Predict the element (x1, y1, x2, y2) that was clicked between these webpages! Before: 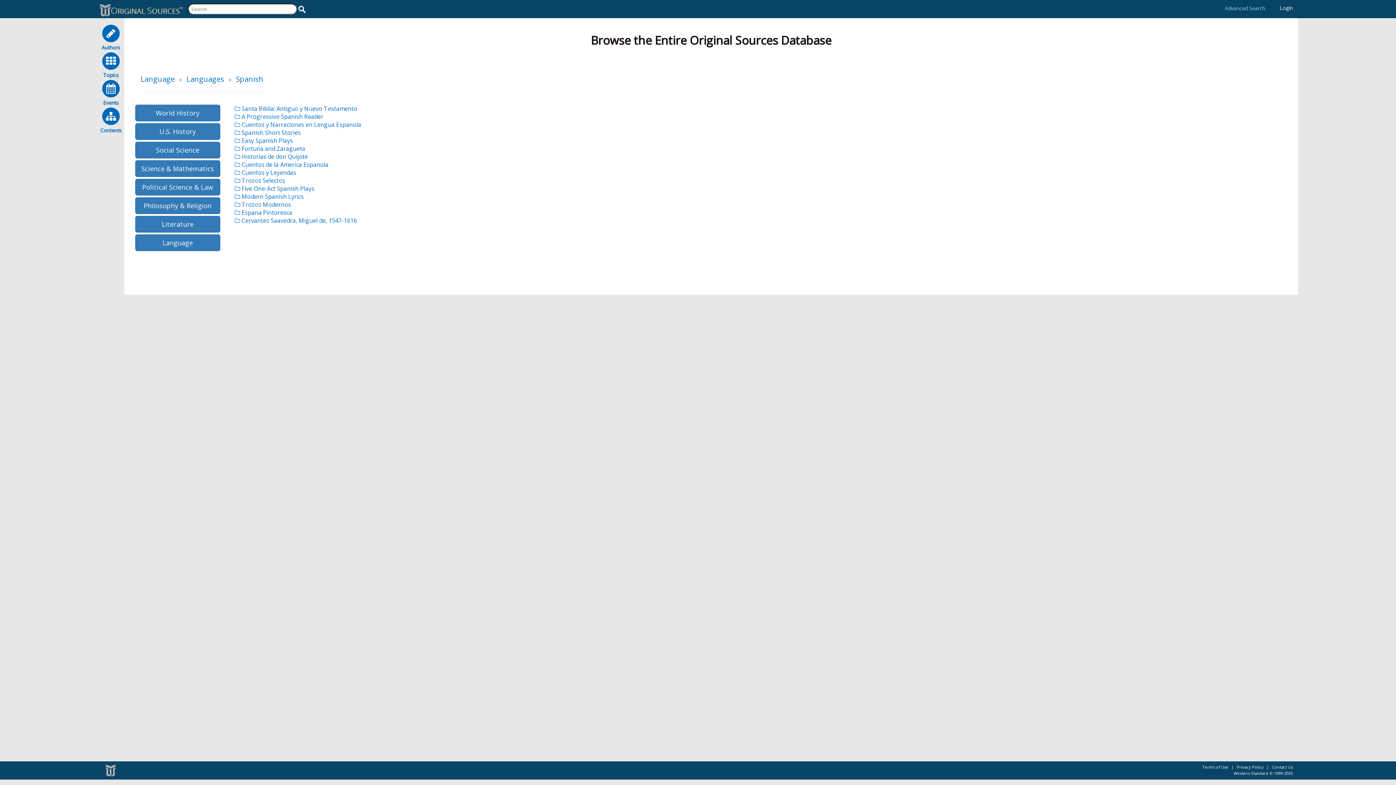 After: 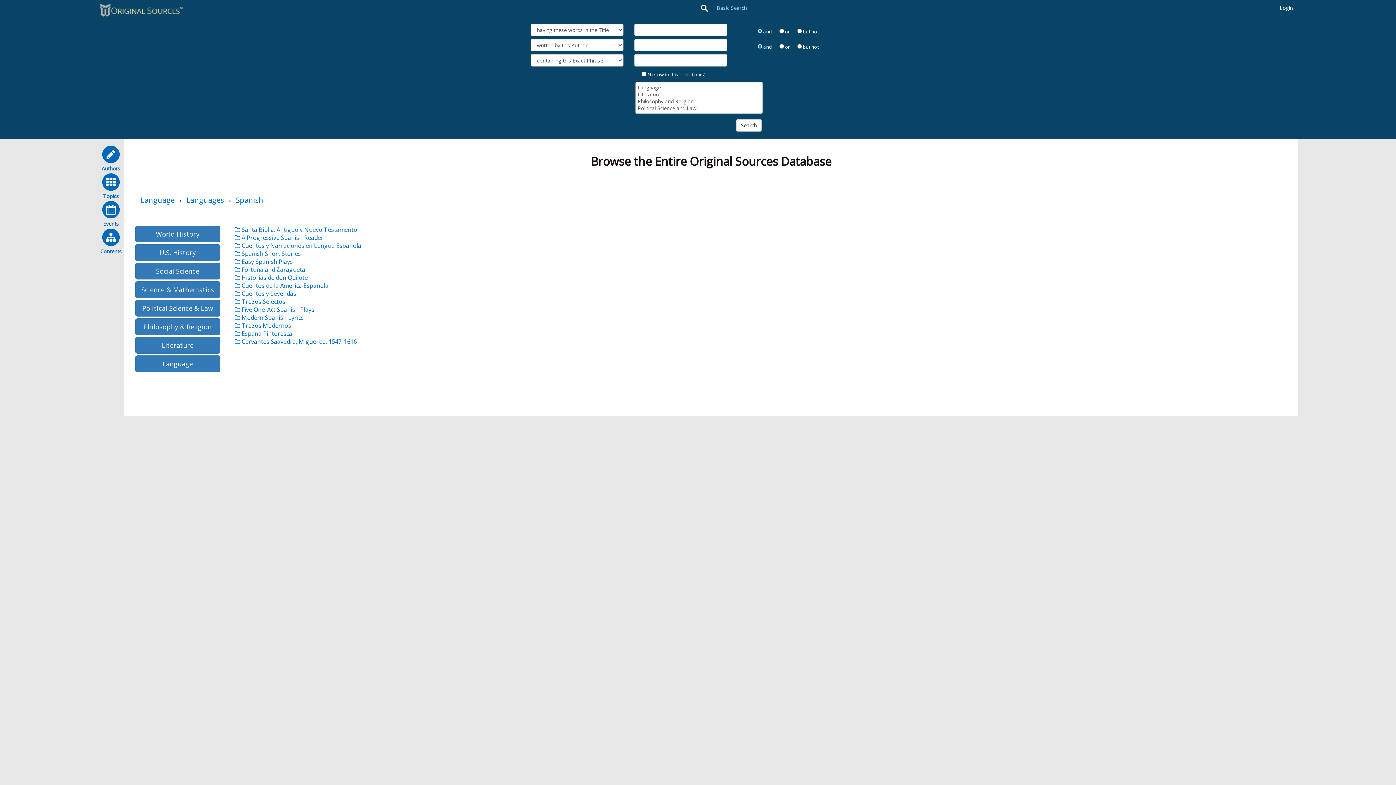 Action: label: Advanced Search bbox: (1219, 0, 1270, 16)